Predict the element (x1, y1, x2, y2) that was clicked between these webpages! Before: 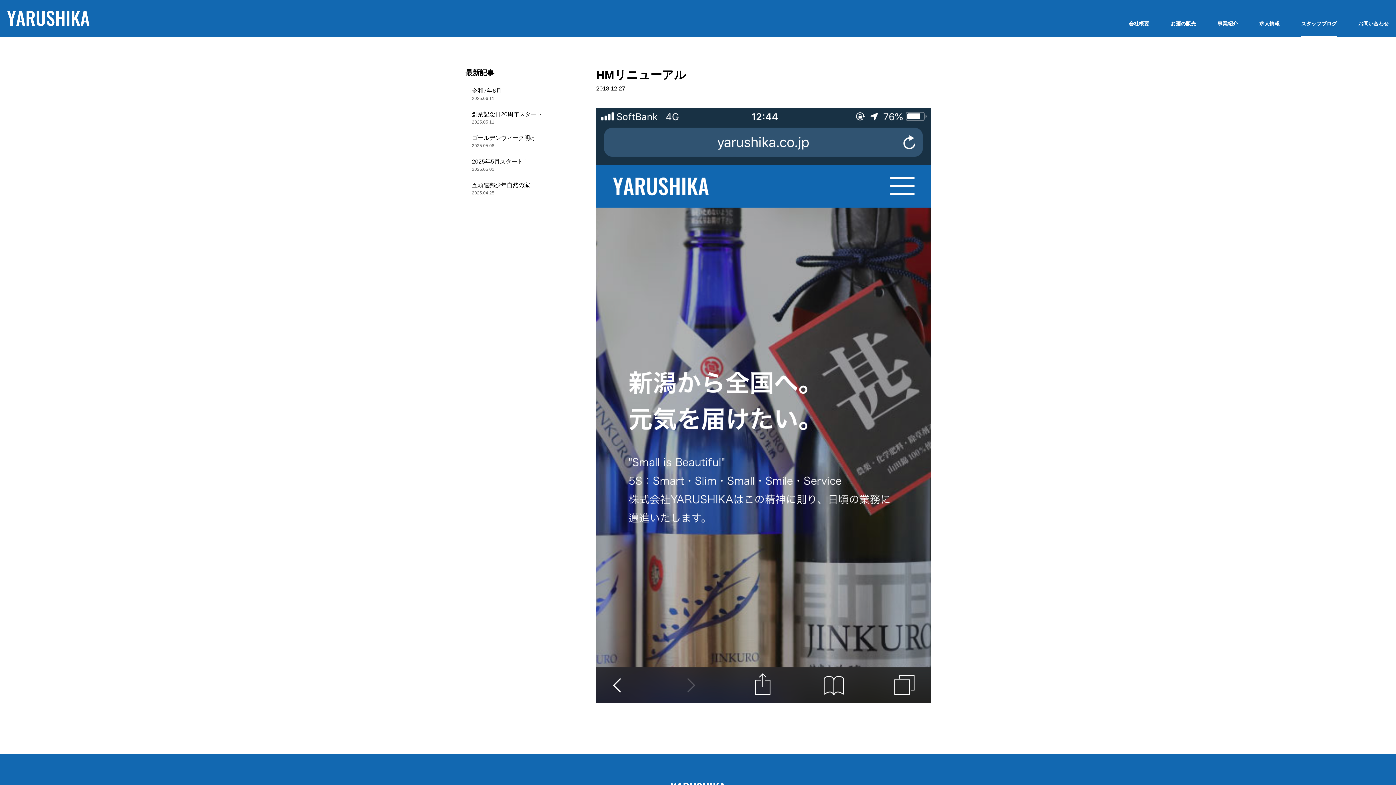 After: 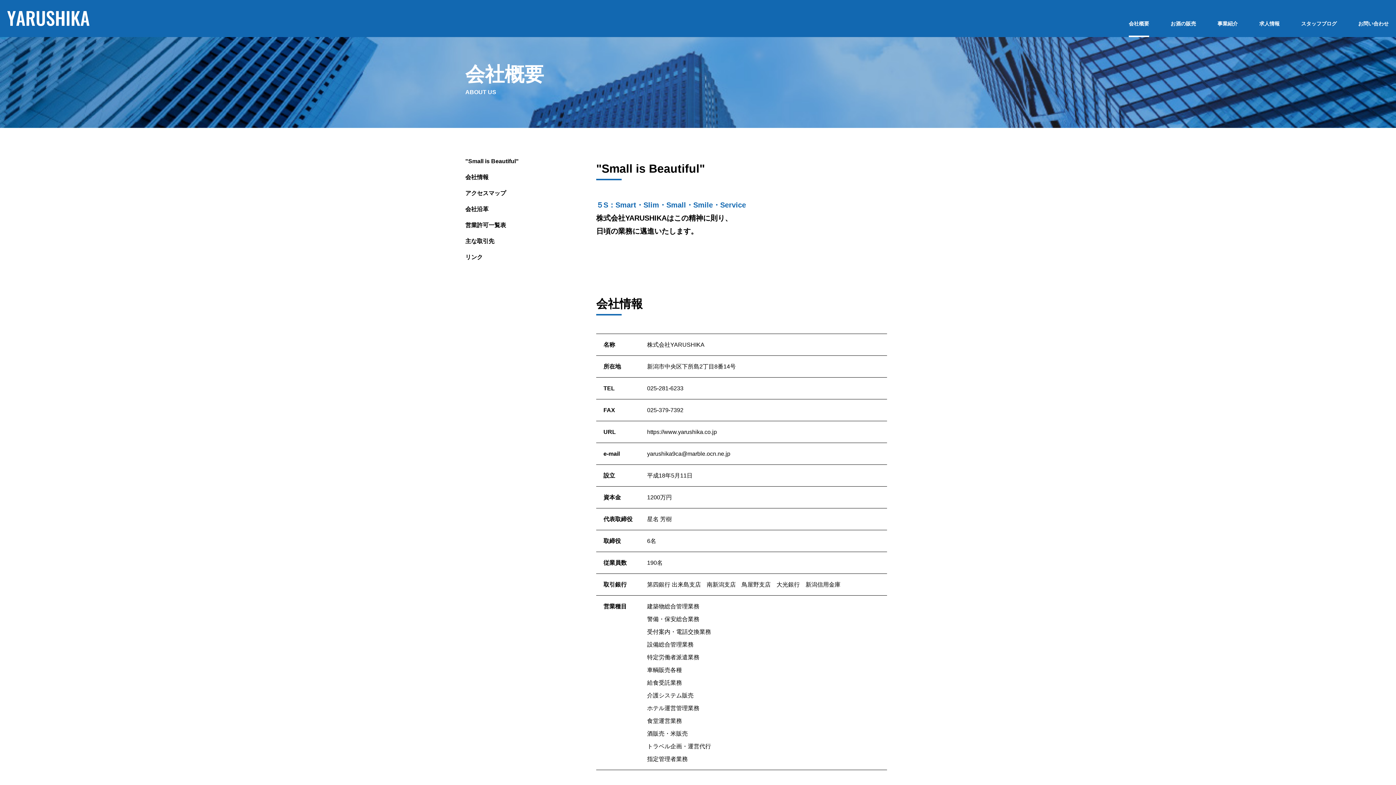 Action: label: 会社概要 bbox: (1129, 17, 1149, 29)